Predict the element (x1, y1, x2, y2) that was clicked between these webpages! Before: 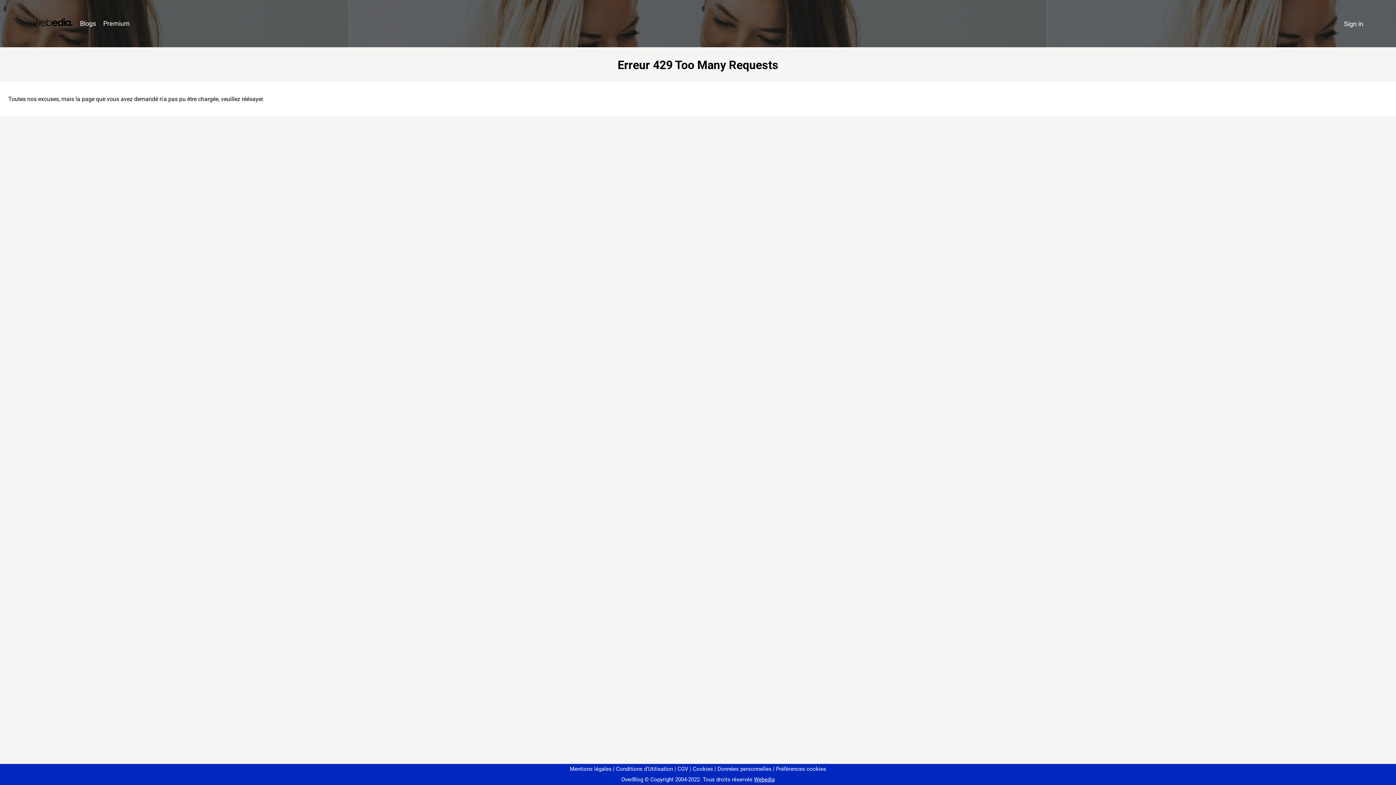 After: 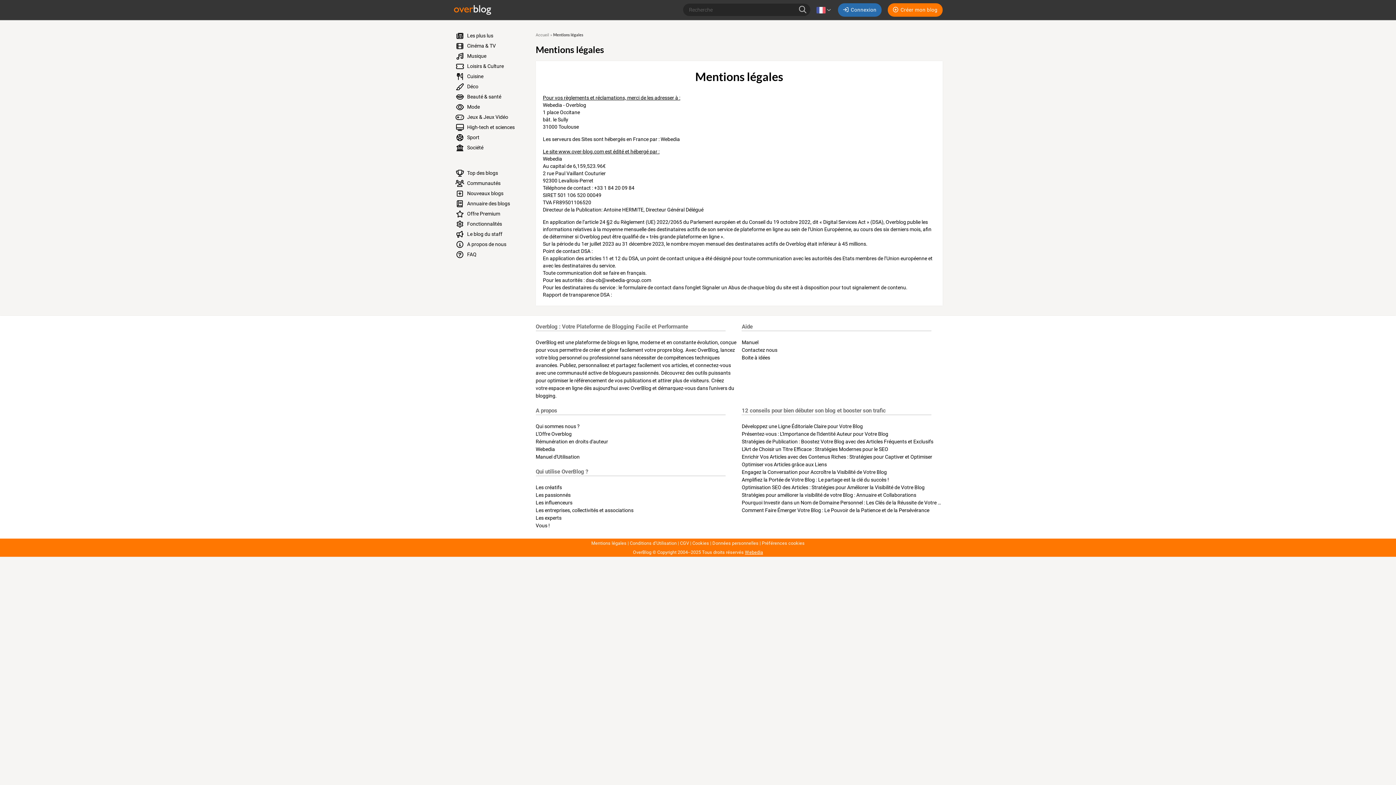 Action: label: Mentions légales bbox: (570, 766, 611, 772)